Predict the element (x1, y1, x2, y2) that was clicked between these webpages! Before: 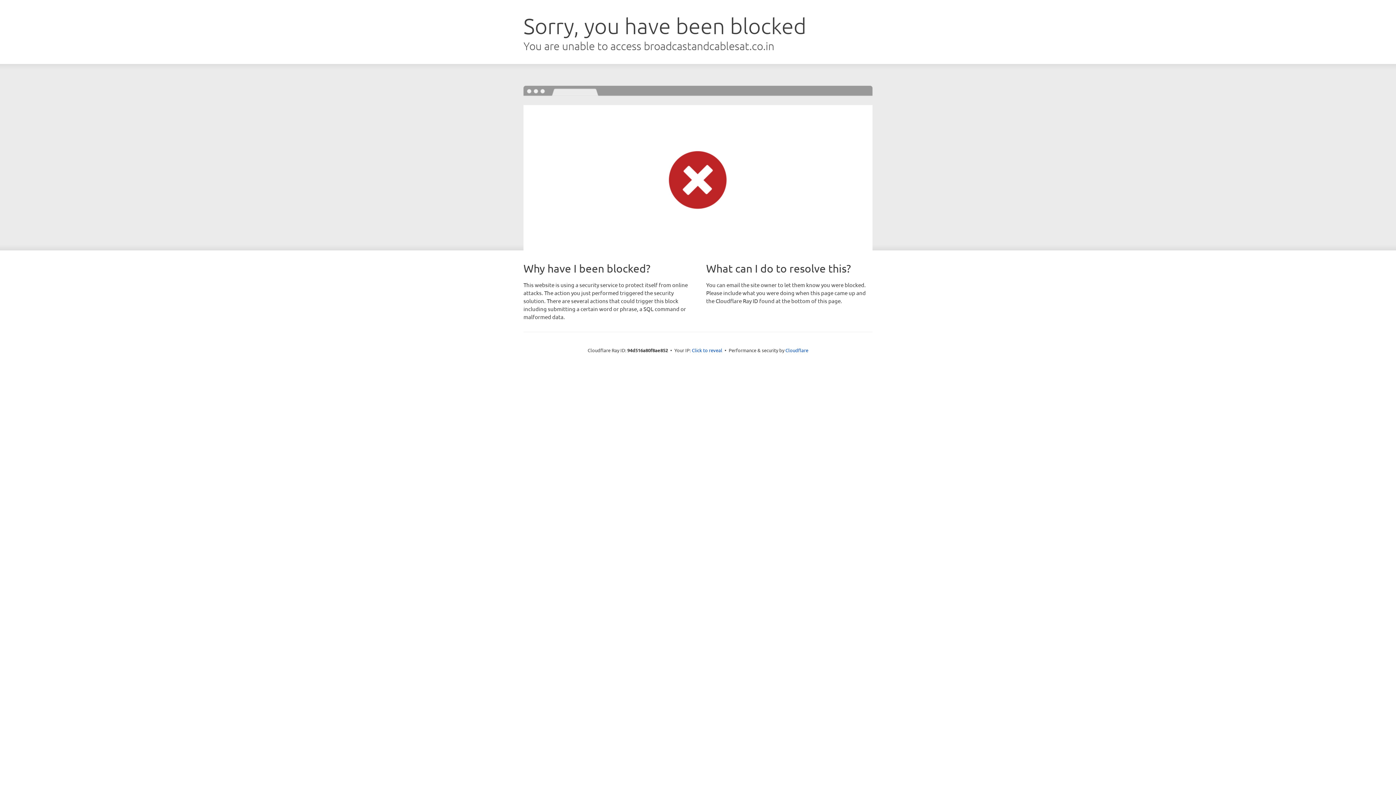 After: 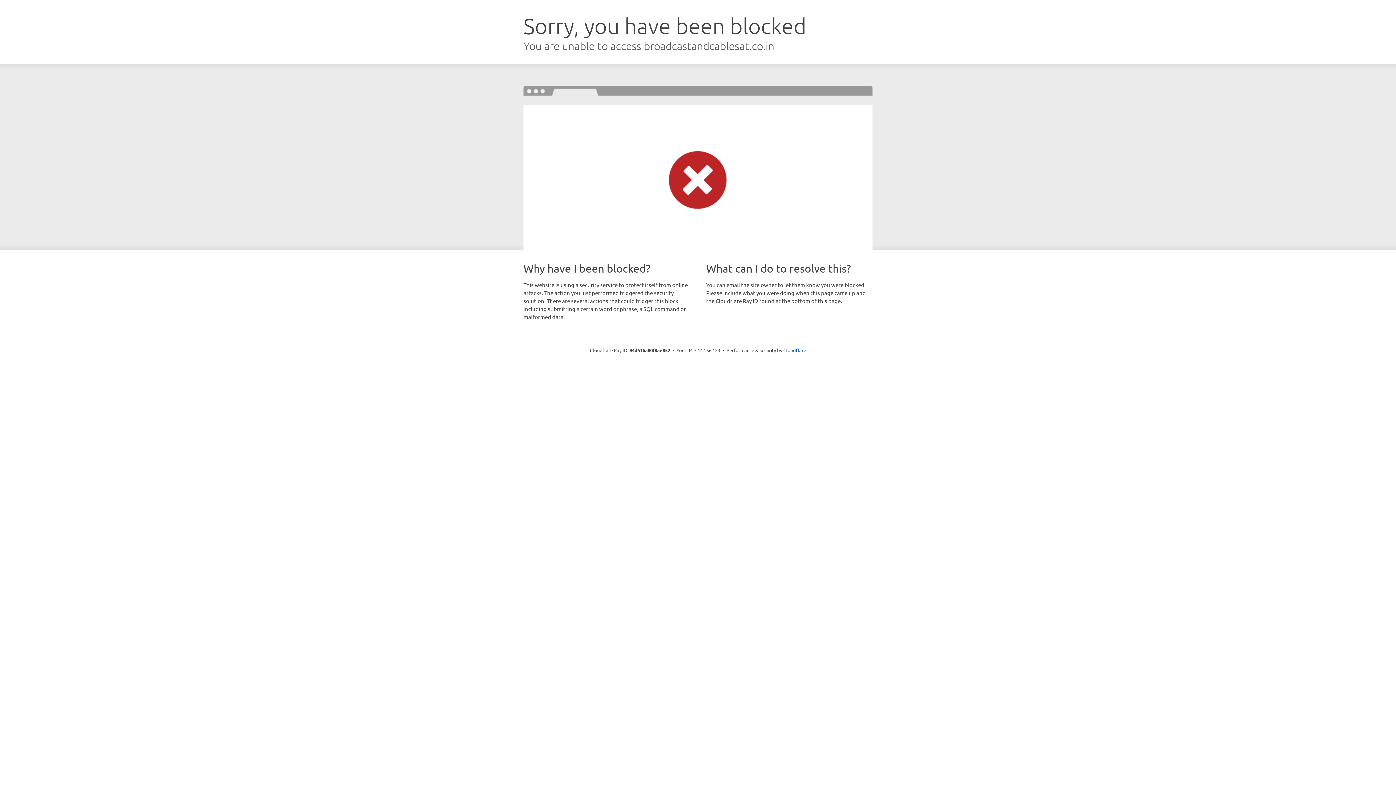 Action: bbox: (692, 346, 722, 353) label: Click to reveal